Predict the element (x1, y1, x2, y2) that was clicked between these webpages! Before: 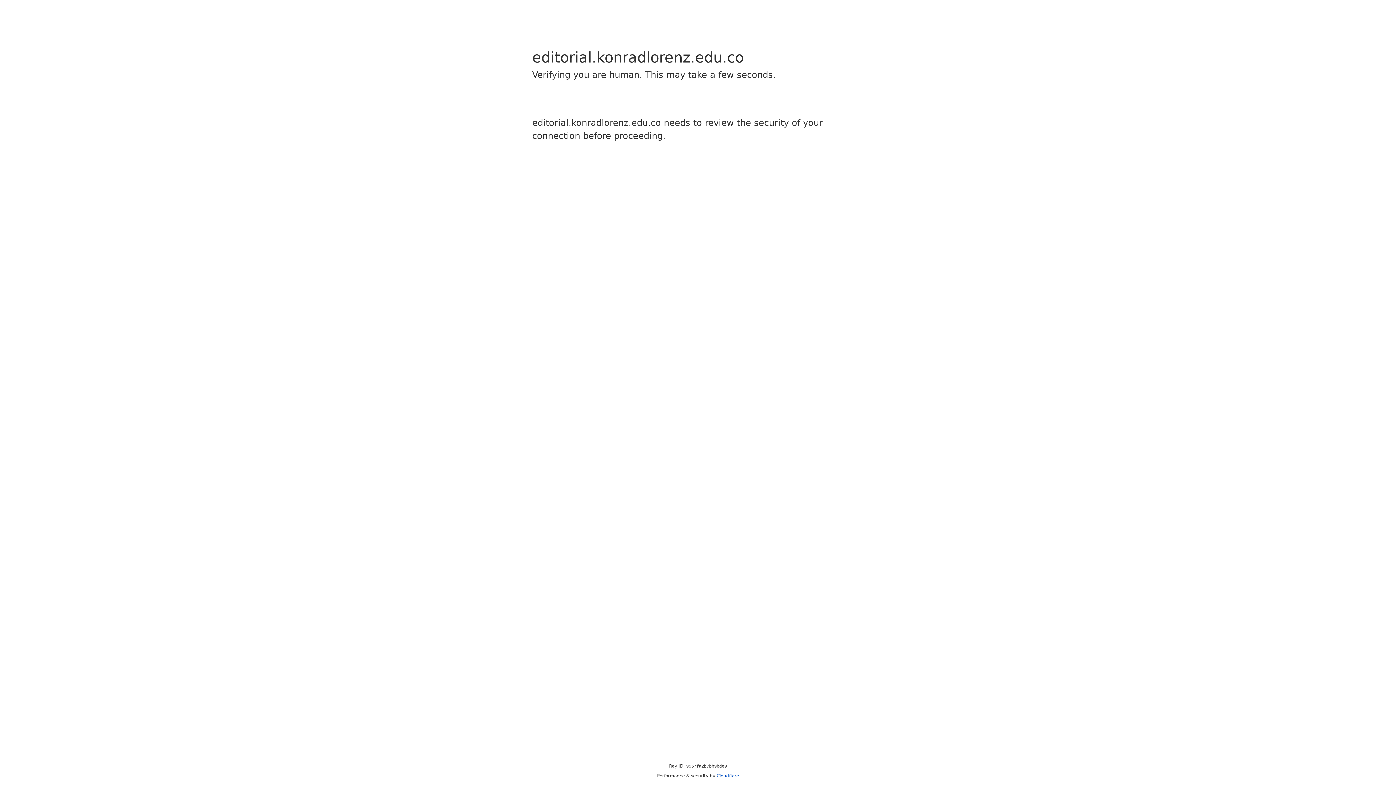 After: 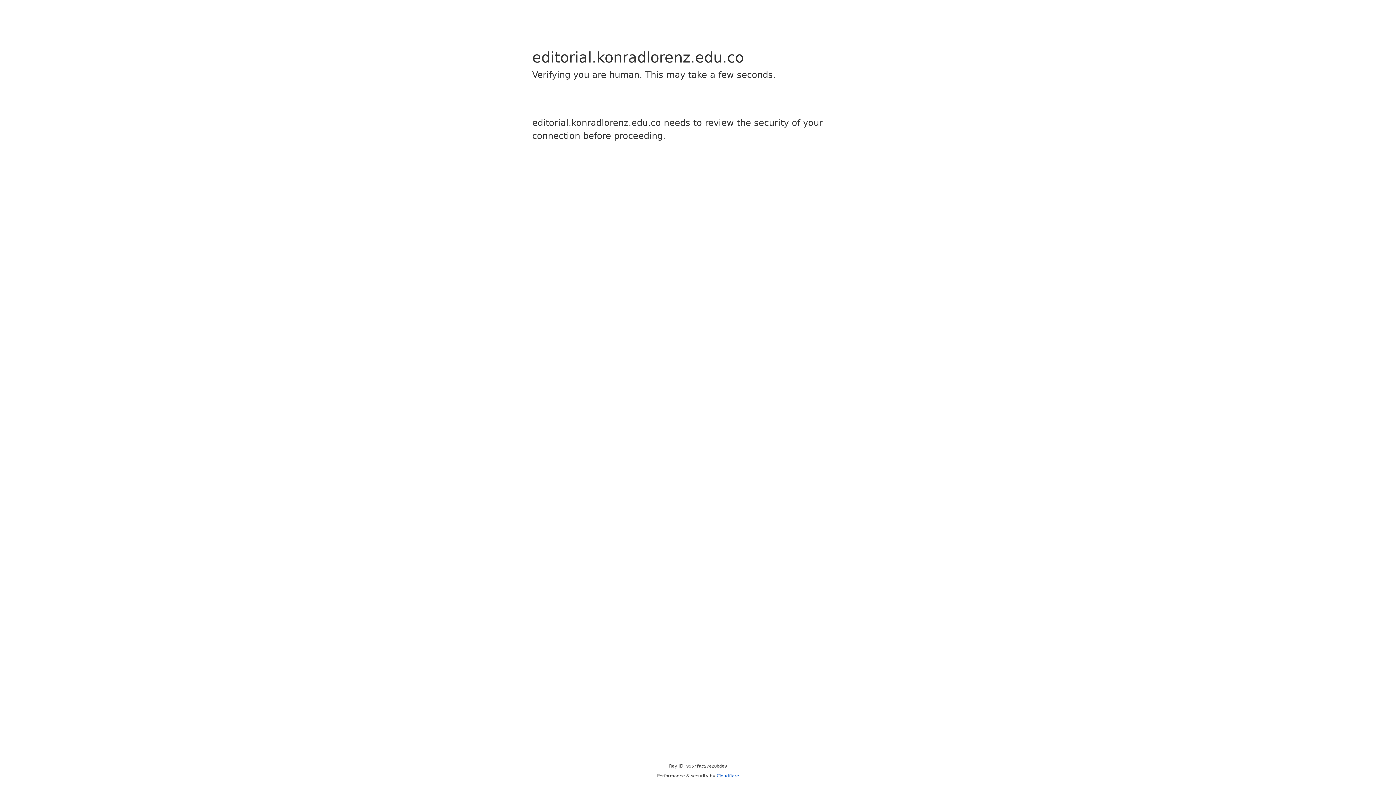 Action: bbox: (716, 773, 739, 778) label: Cloudflare